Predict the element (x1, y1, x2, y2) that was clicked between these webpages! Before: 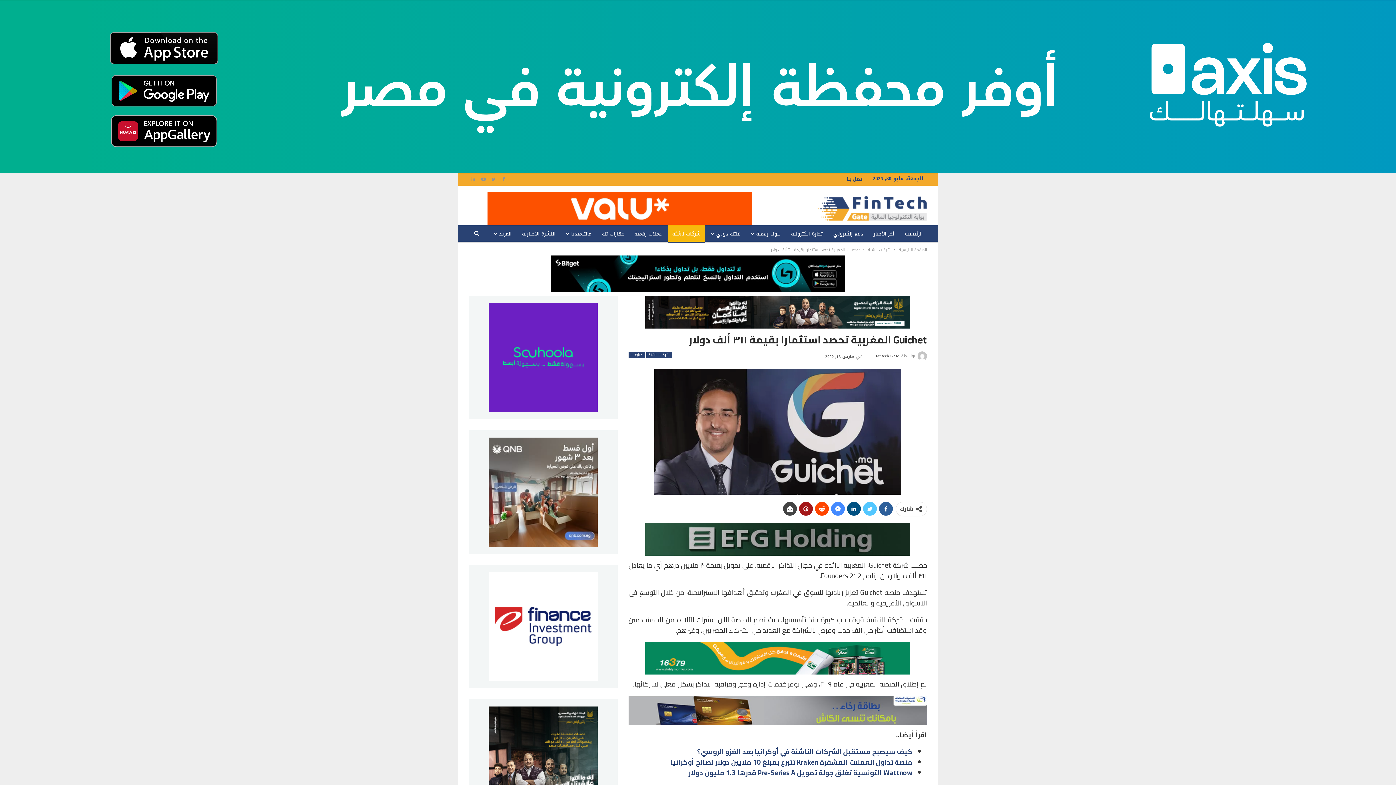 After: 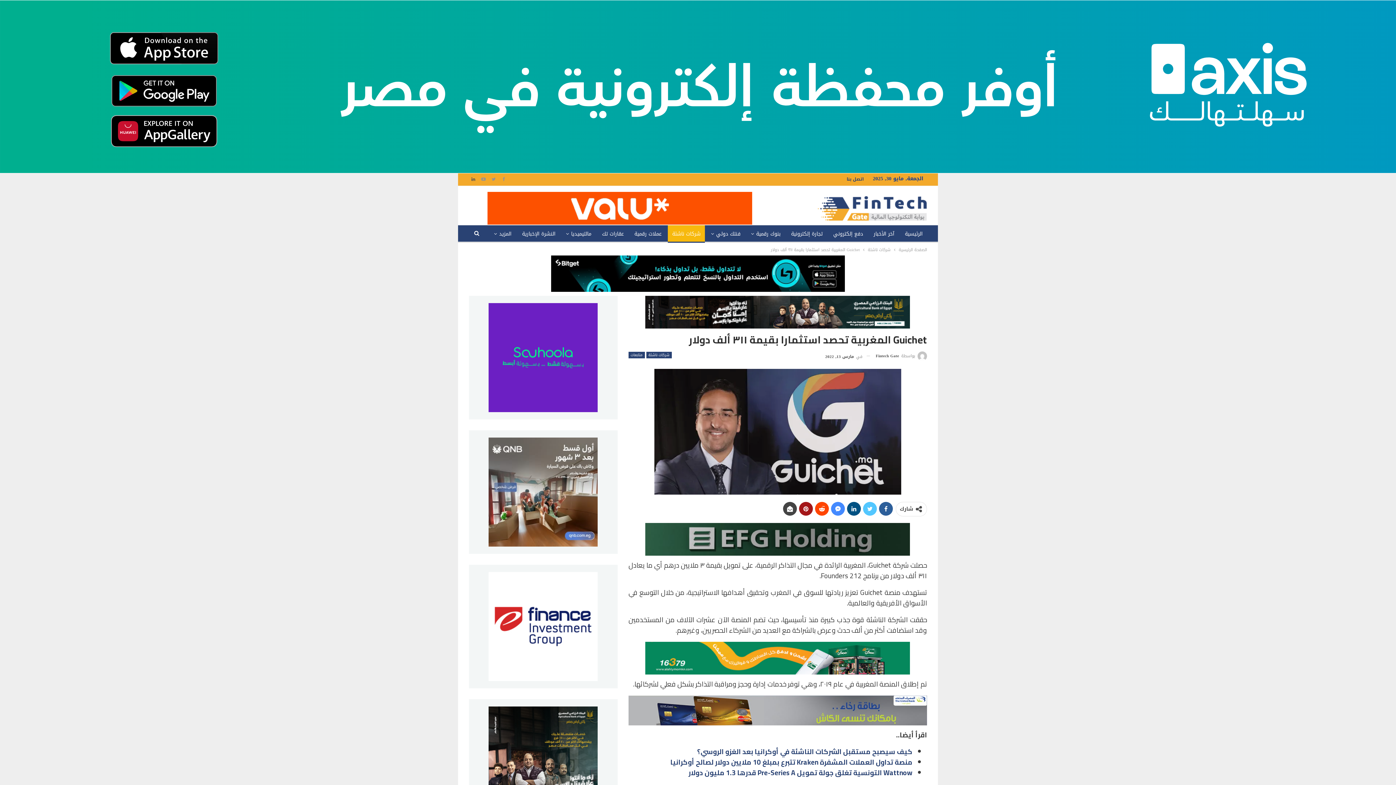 Action: bbox: (469, 176, 477, 181)